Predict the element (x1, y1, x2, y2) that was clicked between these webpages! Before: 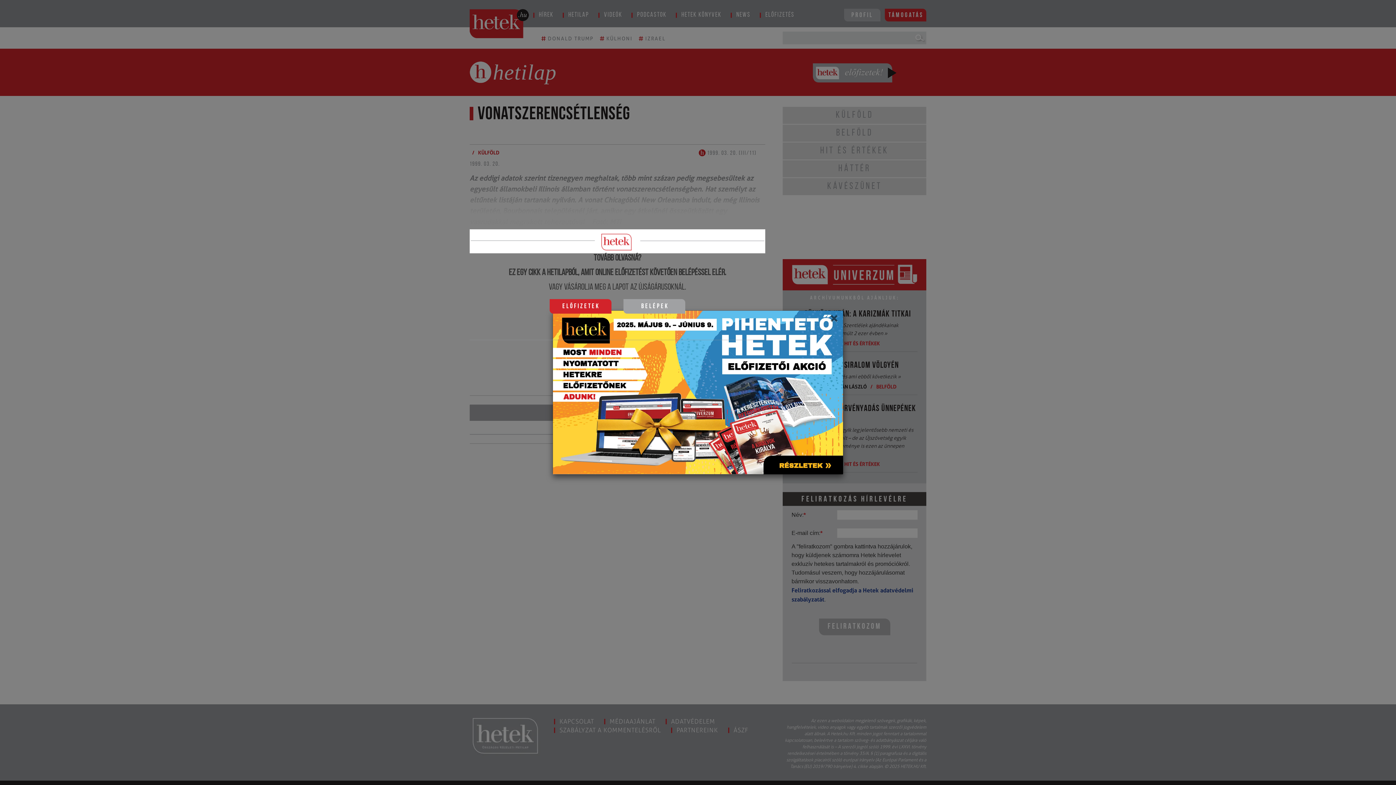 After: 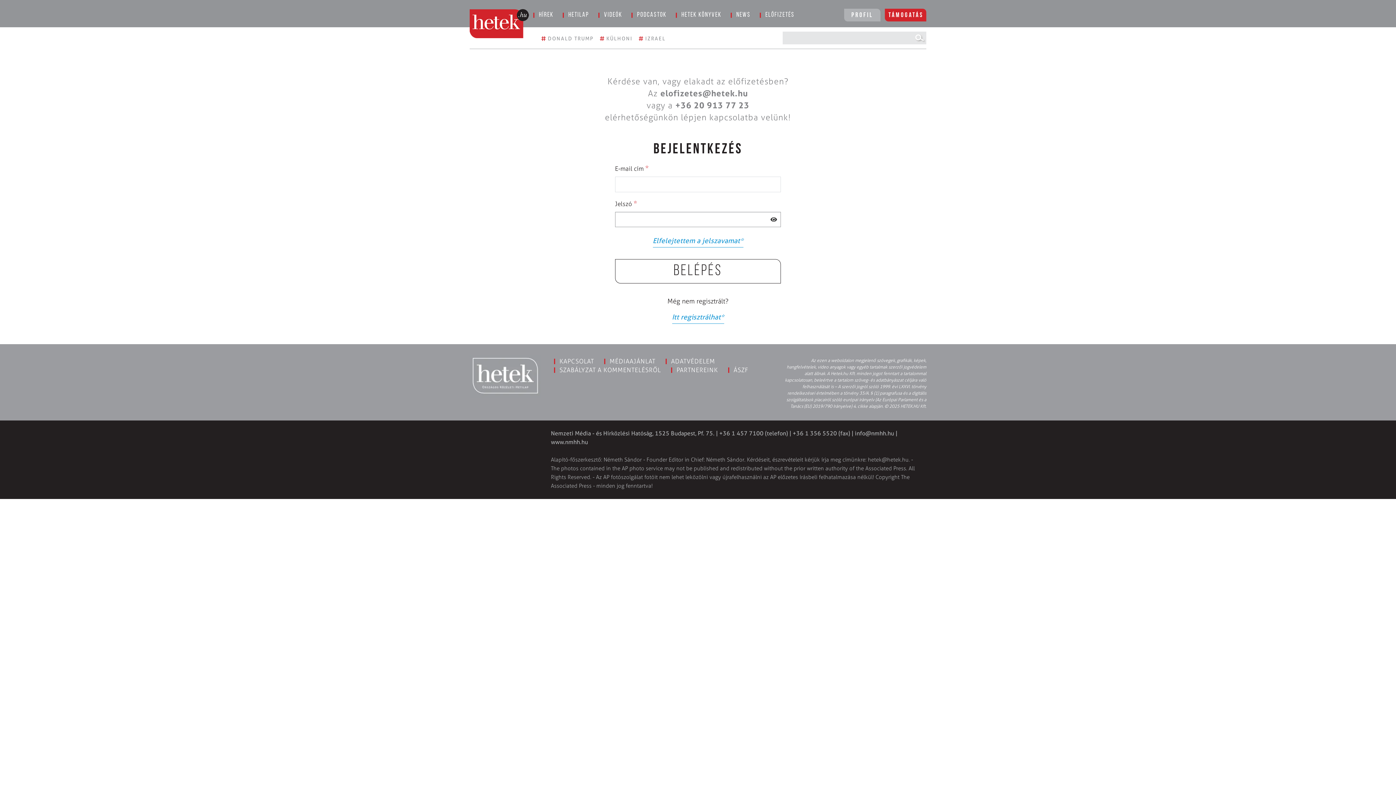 Action: bbox: (623, 299, 685, 313) label: Belépek